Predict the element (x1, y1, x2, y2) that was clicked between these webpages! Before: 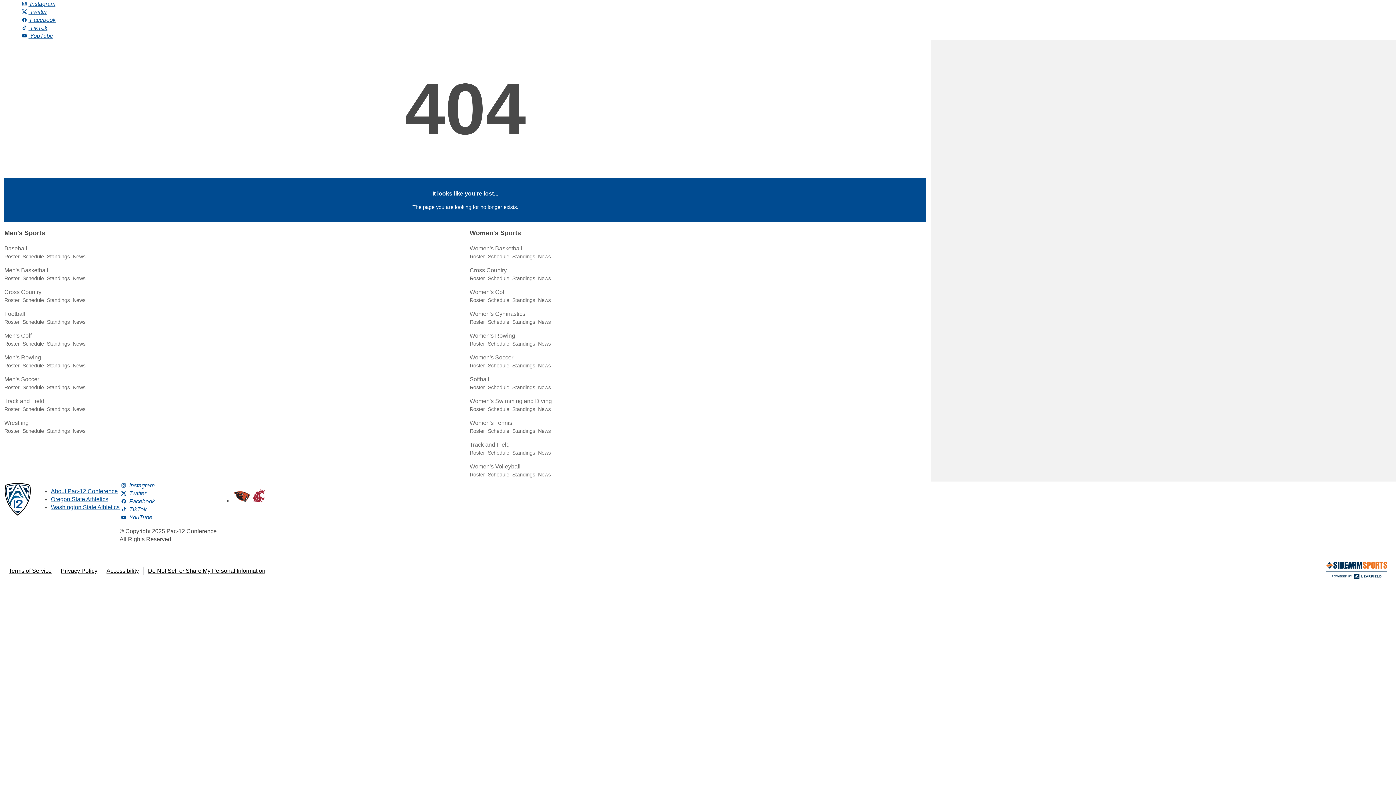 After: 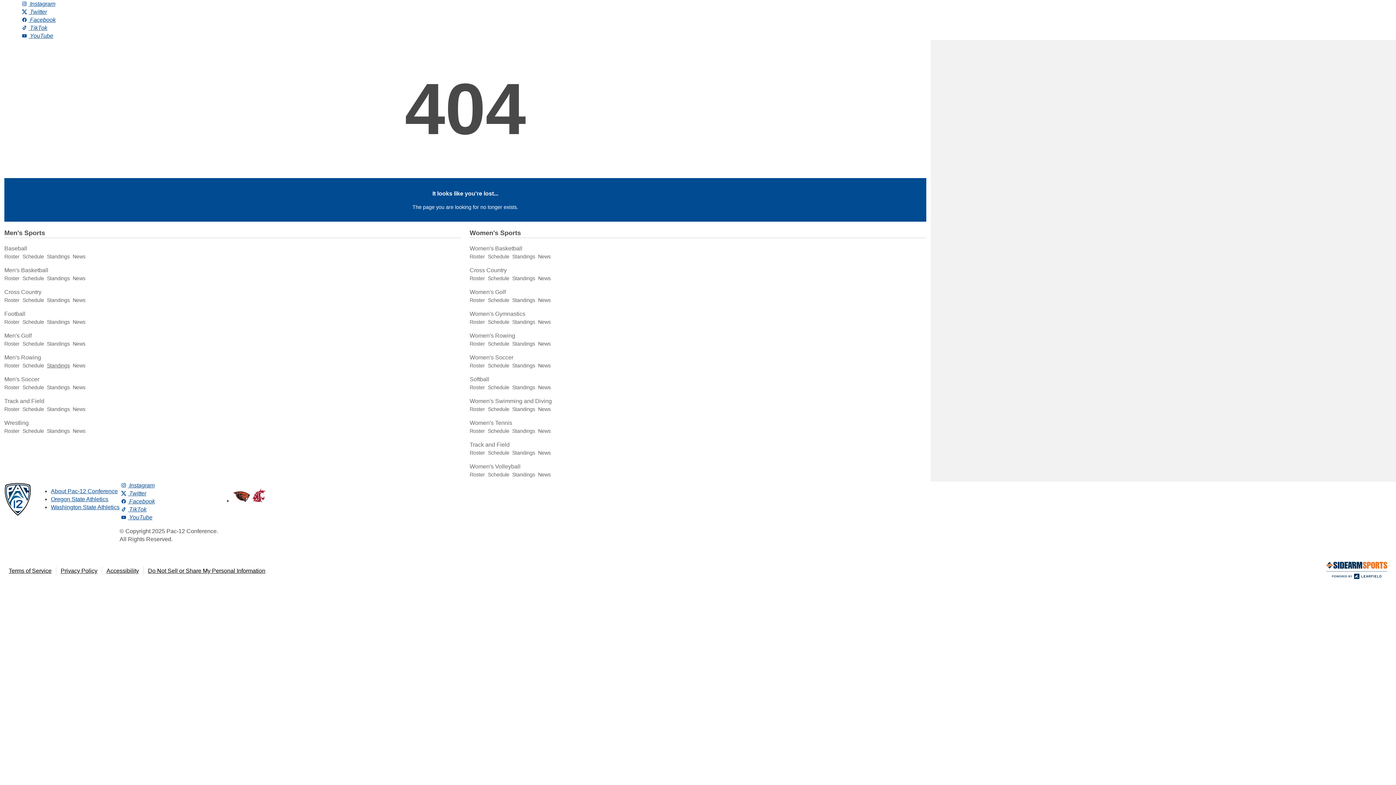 Action: label: Standings bbox: (46, 363, 69, 368)